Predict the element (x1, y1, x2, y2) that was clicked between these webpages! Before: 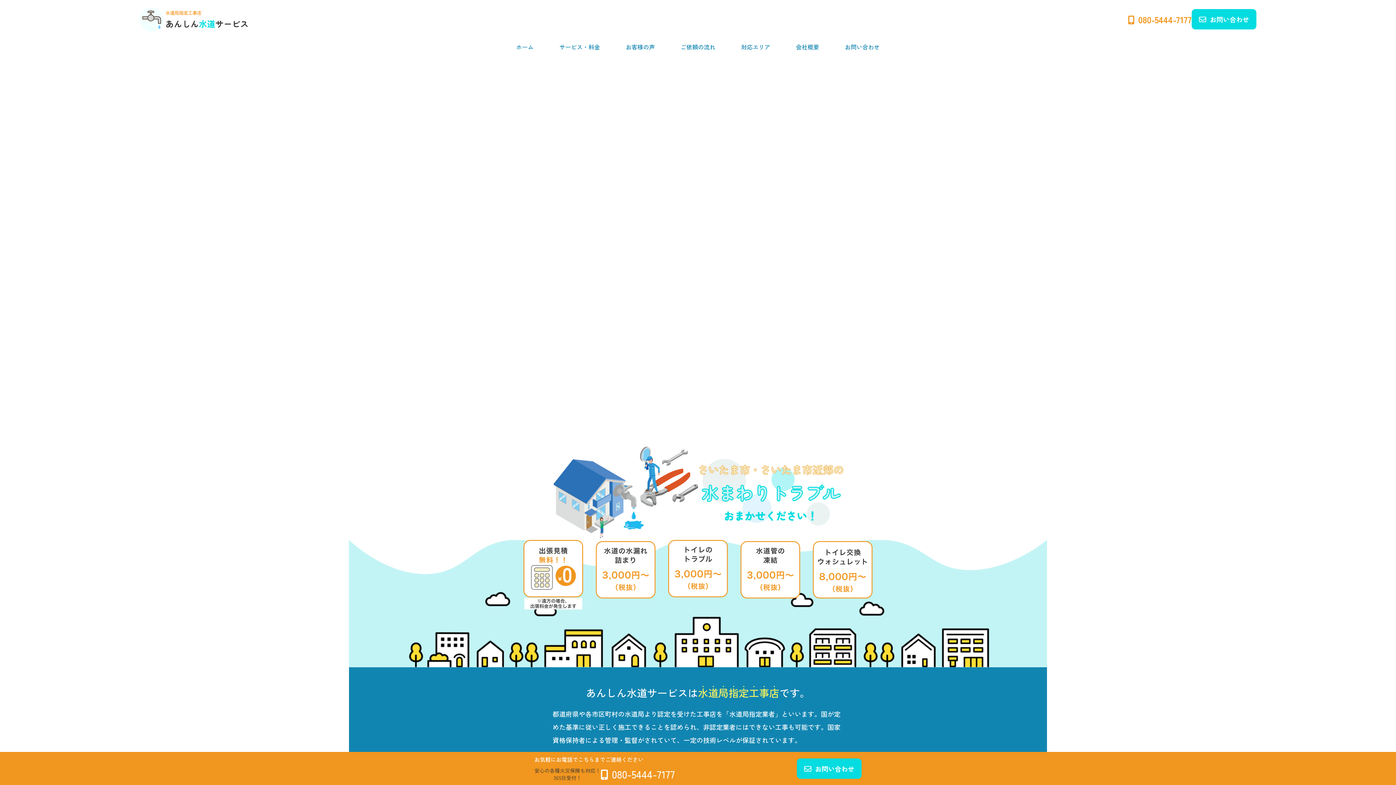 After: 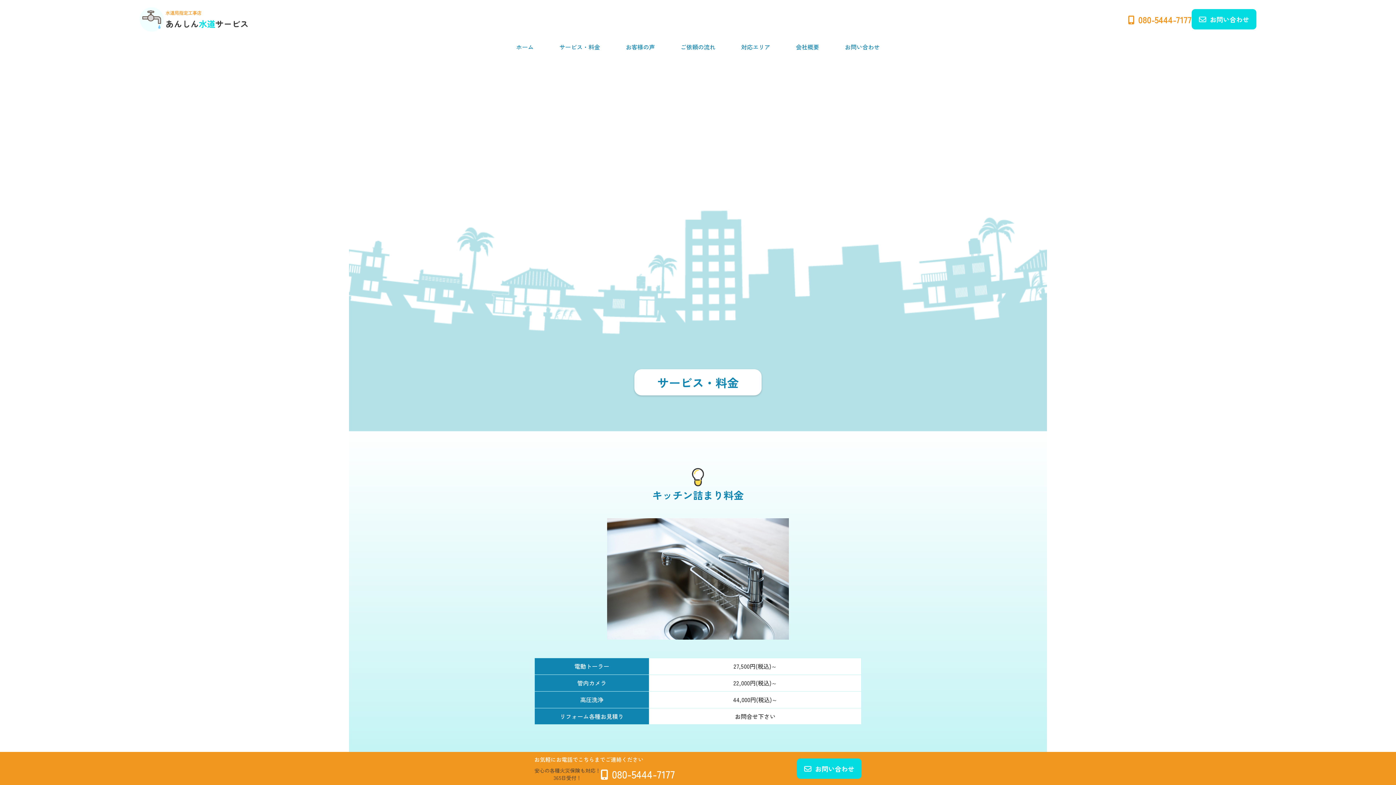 Action: bbox: (559, 42, 600, 51) label: サービス・料金